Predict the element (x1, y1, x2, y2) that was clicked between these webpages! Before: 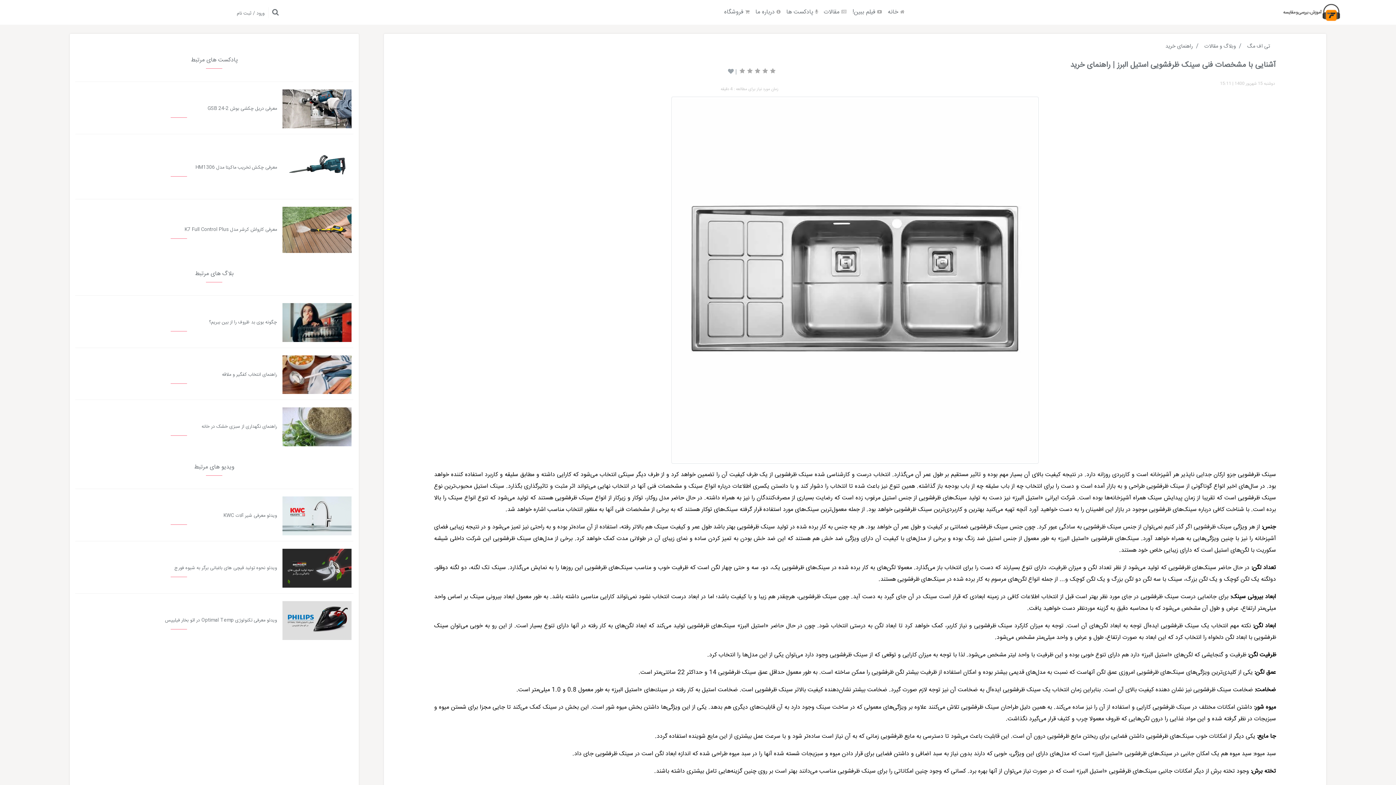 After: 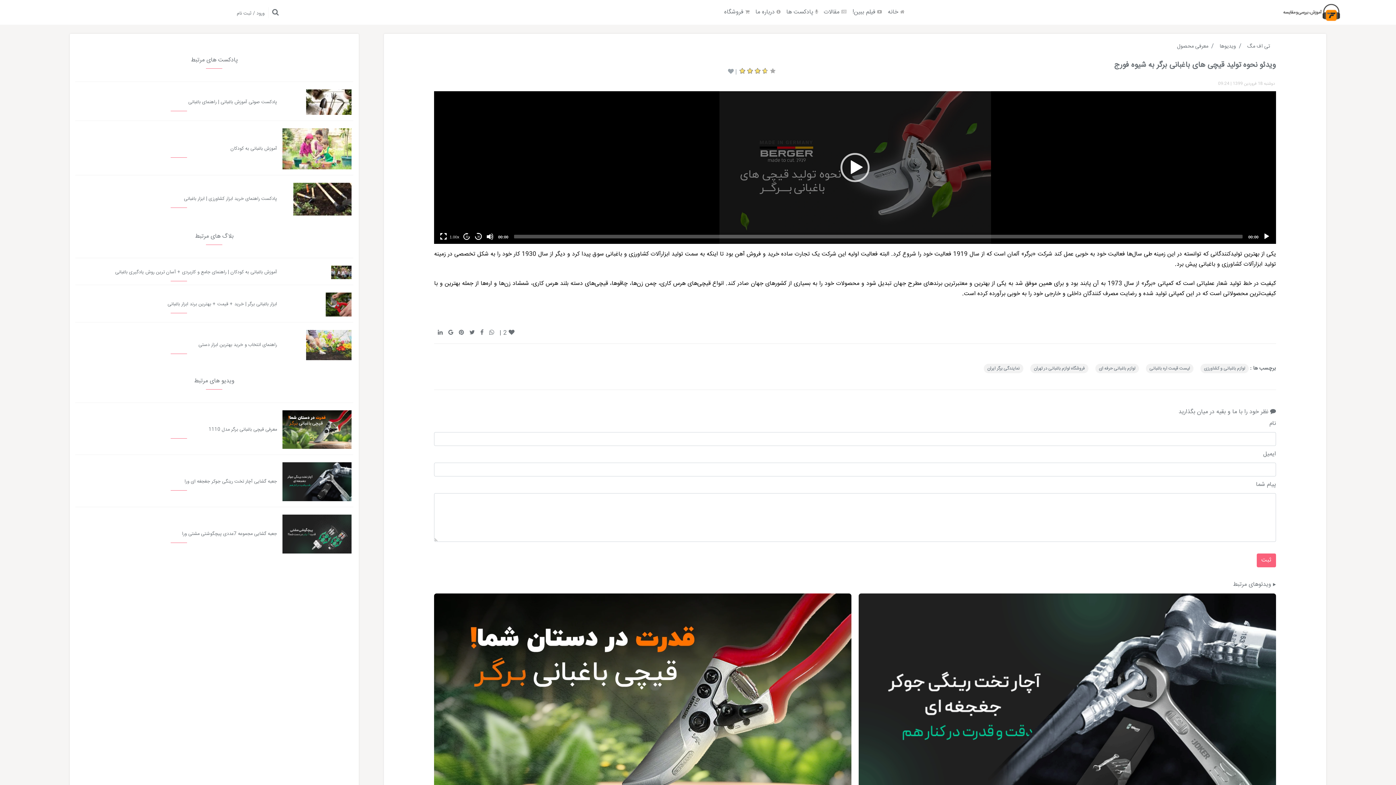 Action: bbox: (174, 564, 277, 572) label: ویدئو نحوه تولید قیچی های باغبانی برگر به شیوه فورج